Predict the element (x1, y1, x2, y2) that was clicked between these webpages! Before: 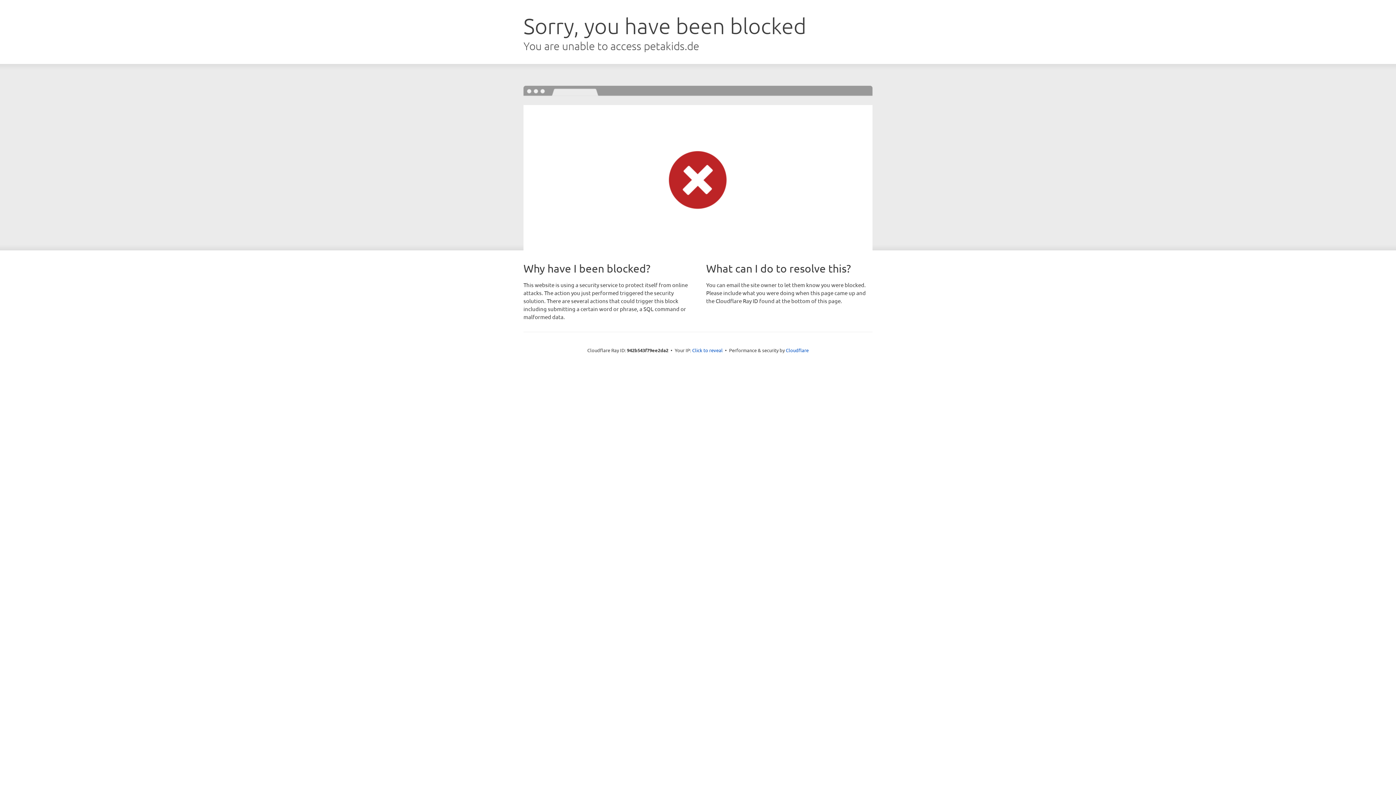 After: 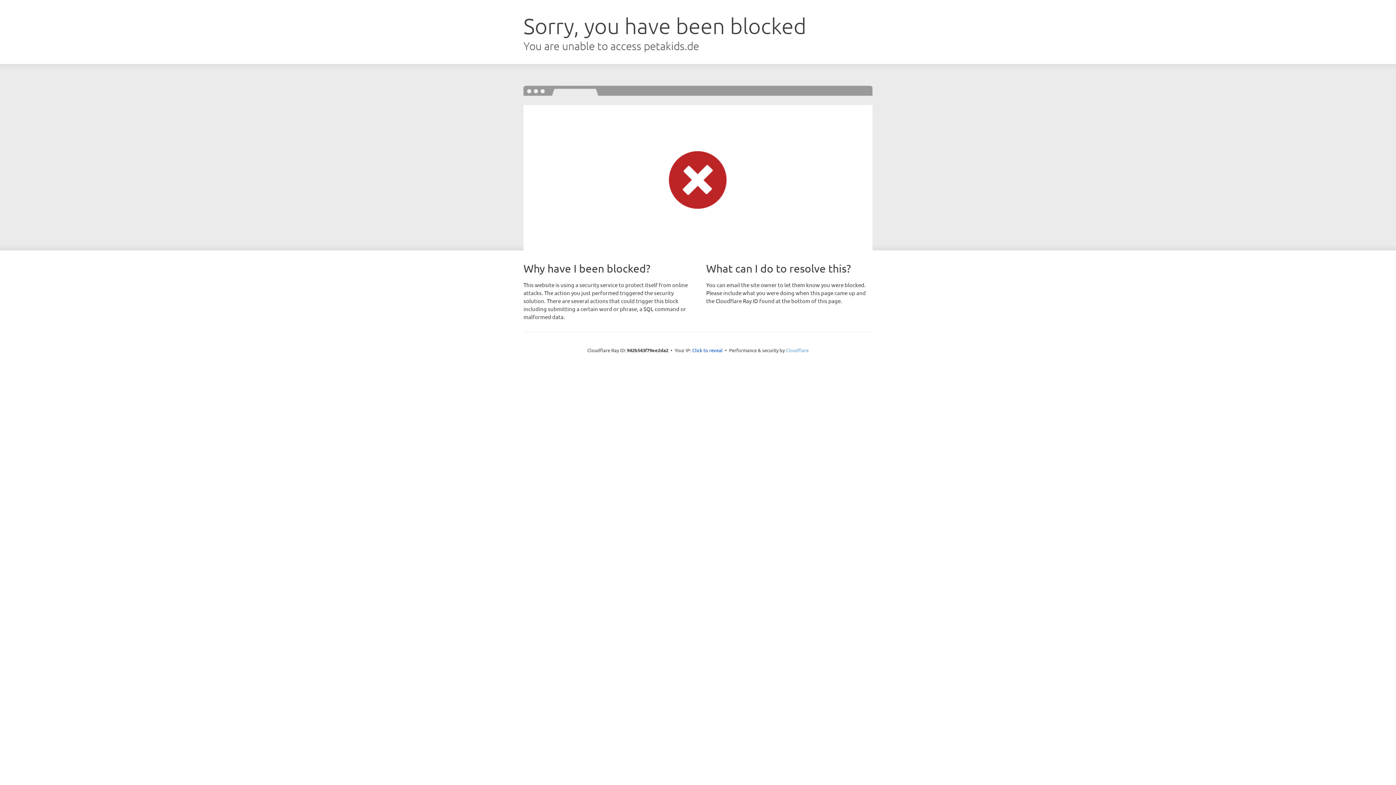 Action: label: Cloudflare bbox: (786, 347, 808, 353)